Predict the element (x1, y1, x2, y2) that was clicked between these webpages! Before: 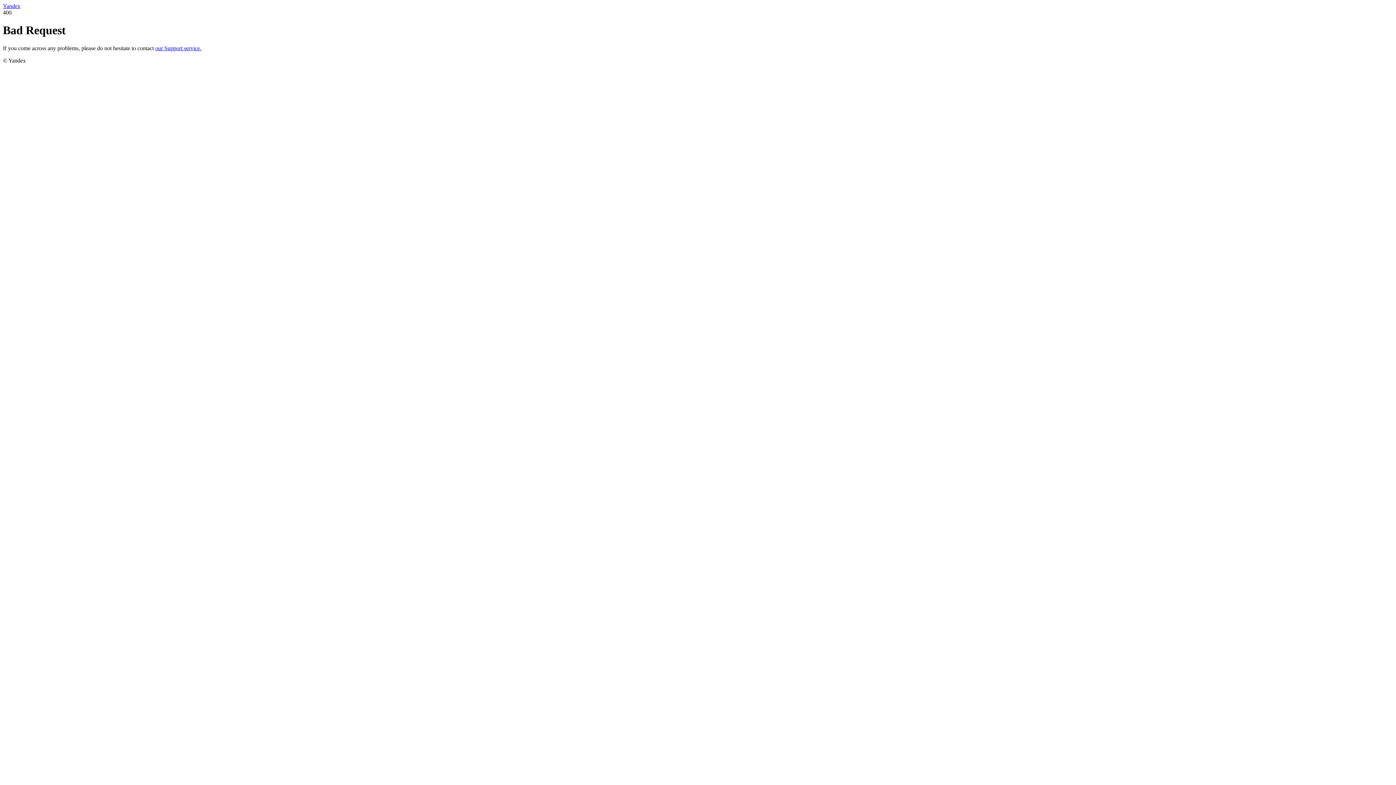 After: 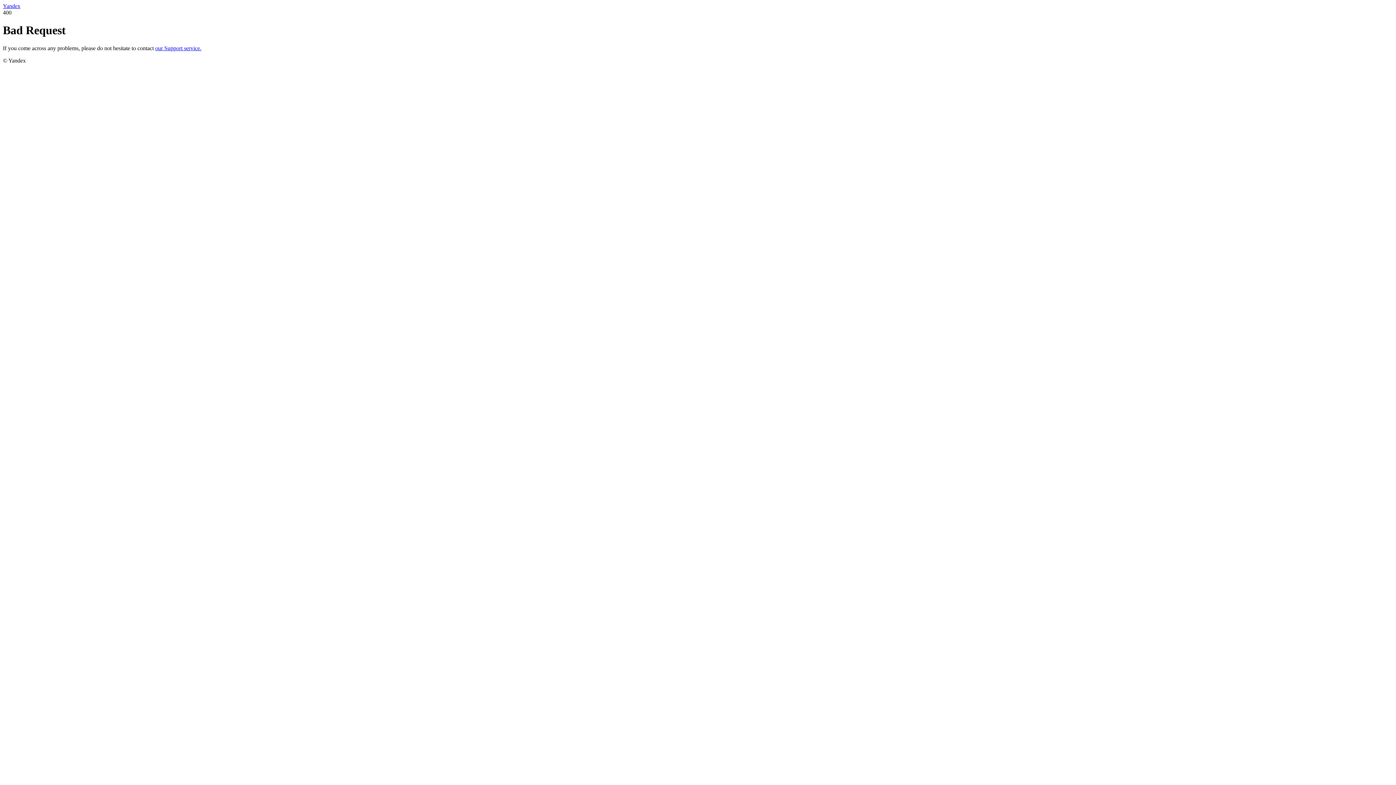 Action: label: our Support service. bbox: (155, 45, 201, 51)